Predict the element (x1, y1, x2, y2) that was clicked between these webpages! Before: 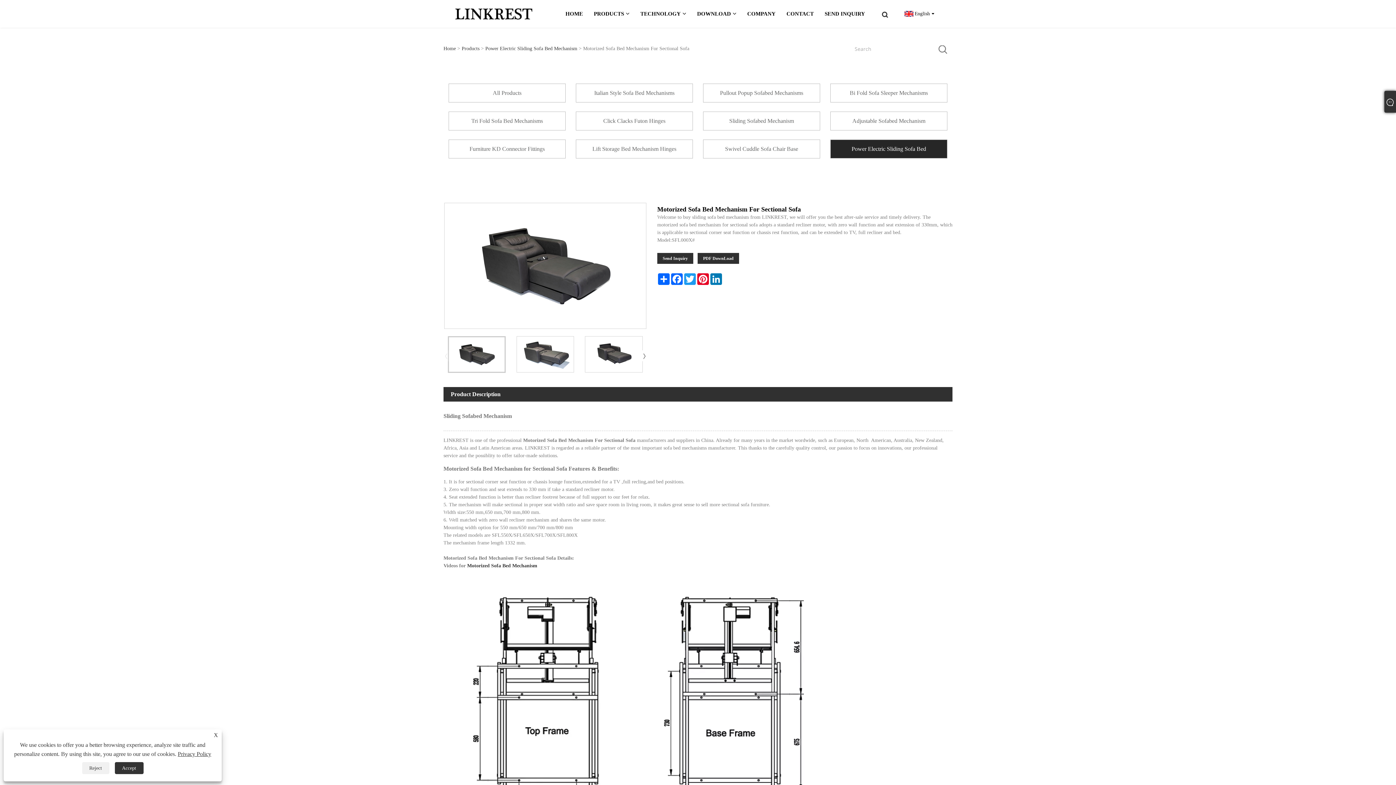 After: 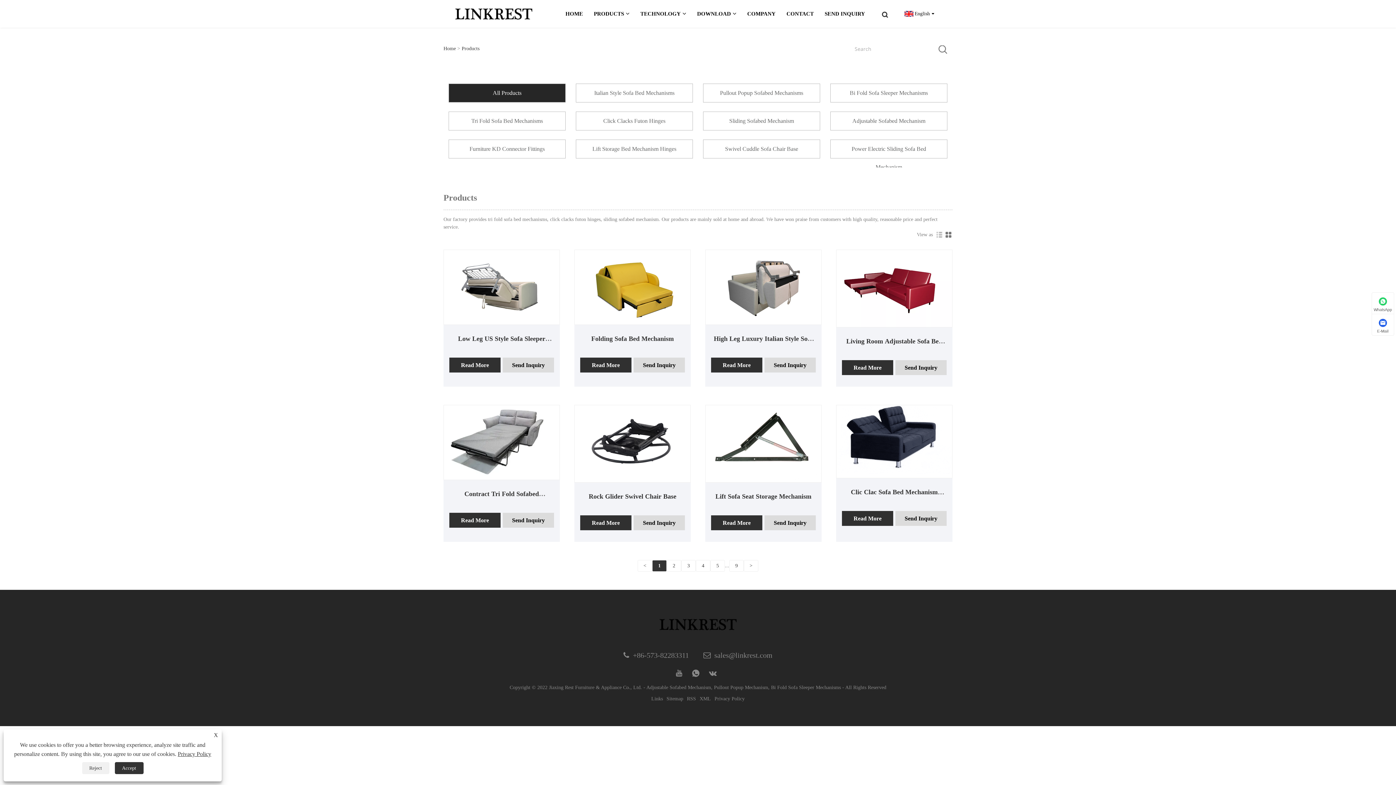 Action: label: Products bbox: (461, 45, 479, 51)